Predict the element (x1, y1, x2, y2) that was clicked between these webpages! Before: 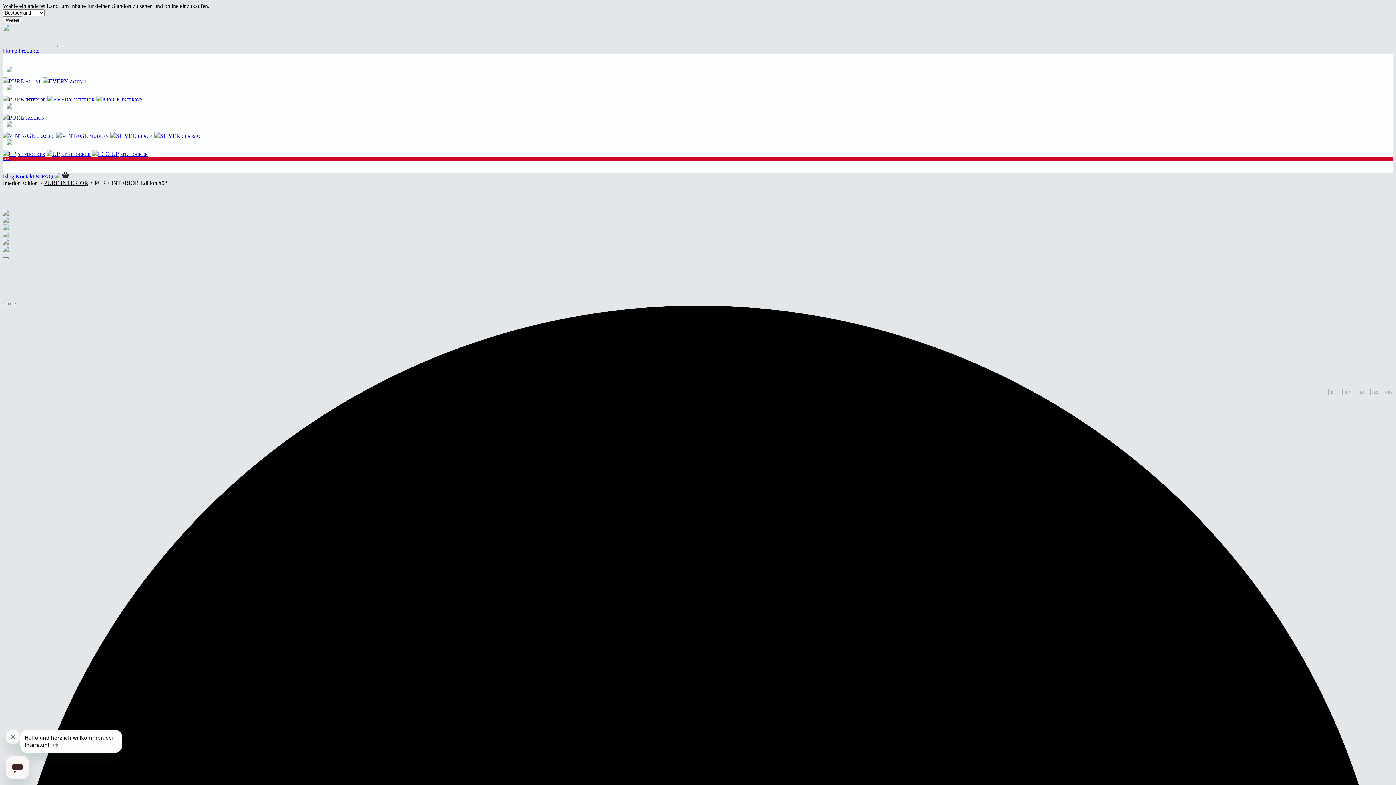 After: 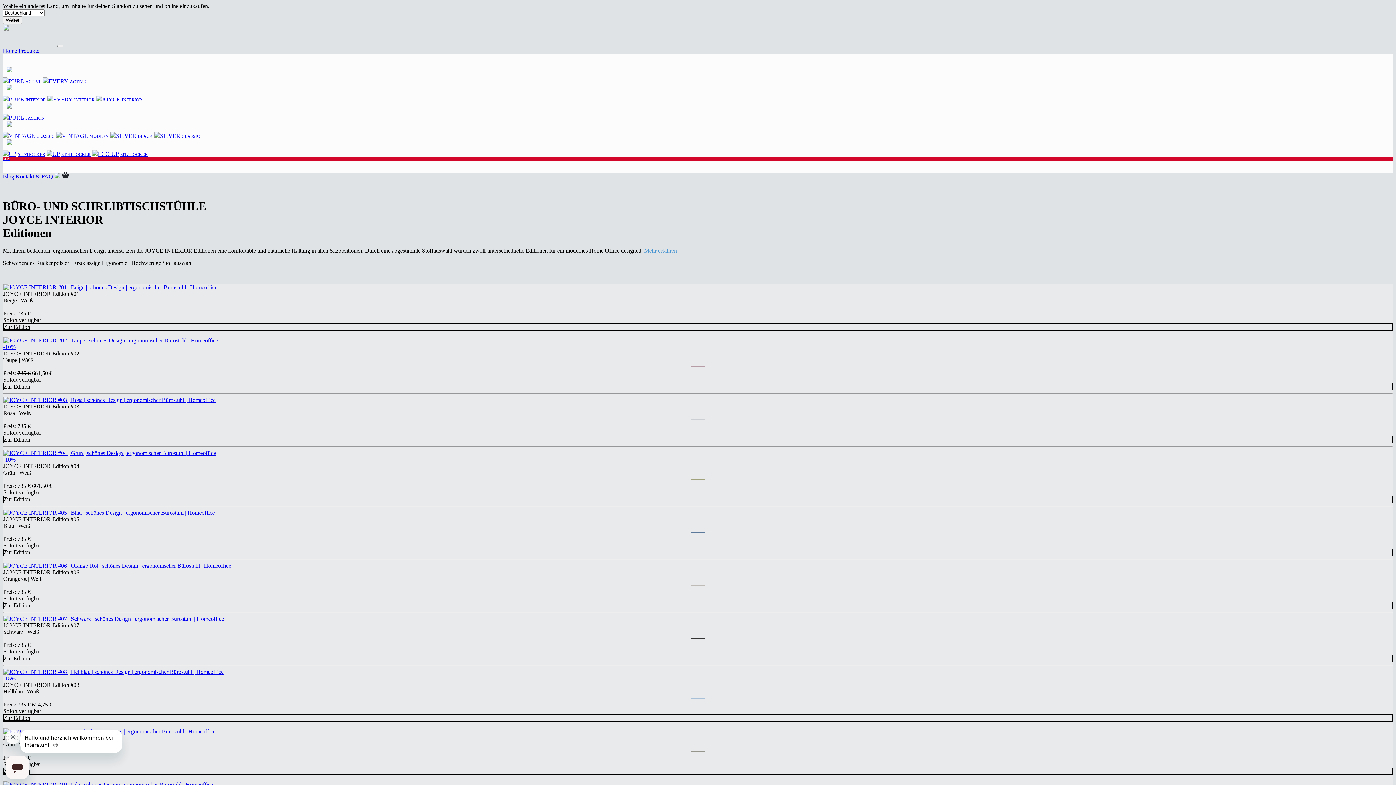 Action: label: JOYCEINTERIOR bbox: (96, 96, 142, 102)